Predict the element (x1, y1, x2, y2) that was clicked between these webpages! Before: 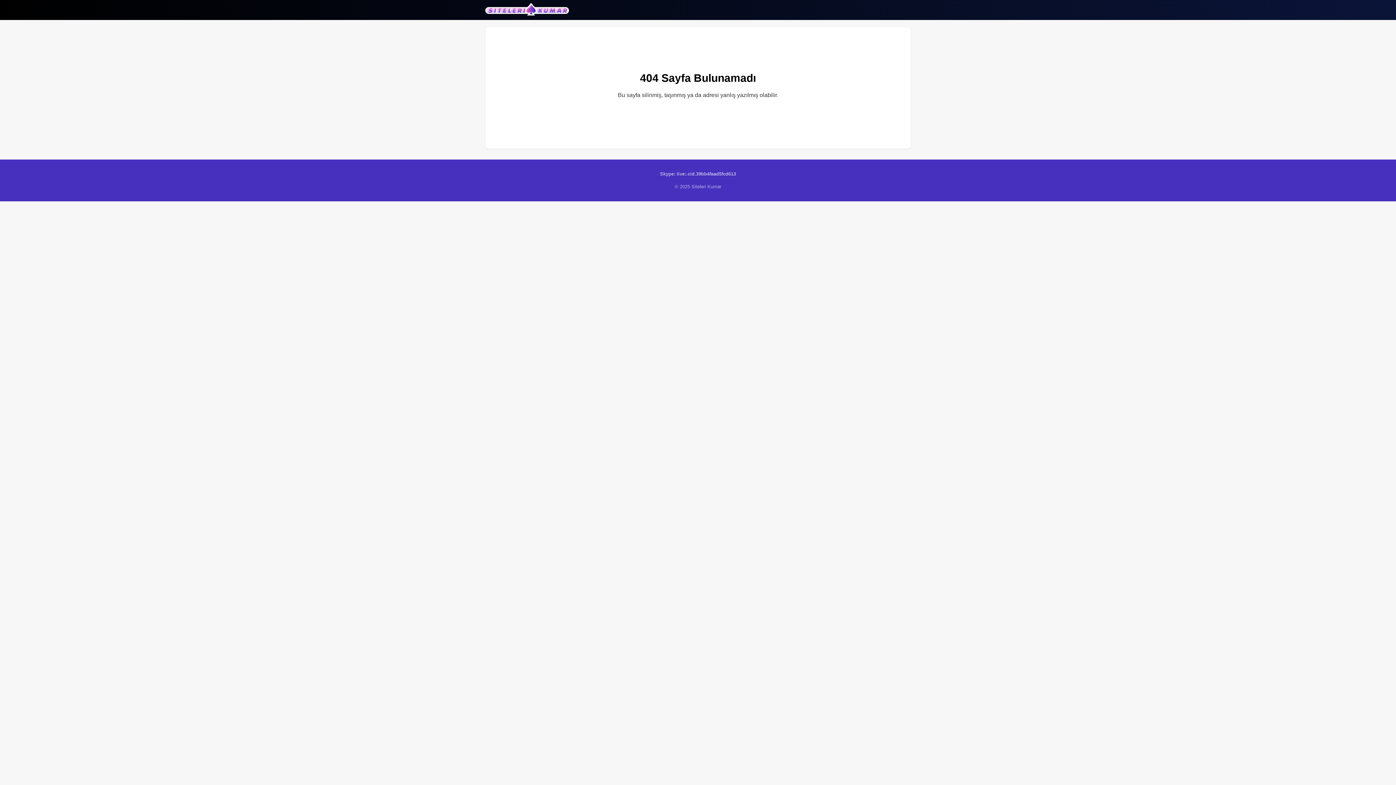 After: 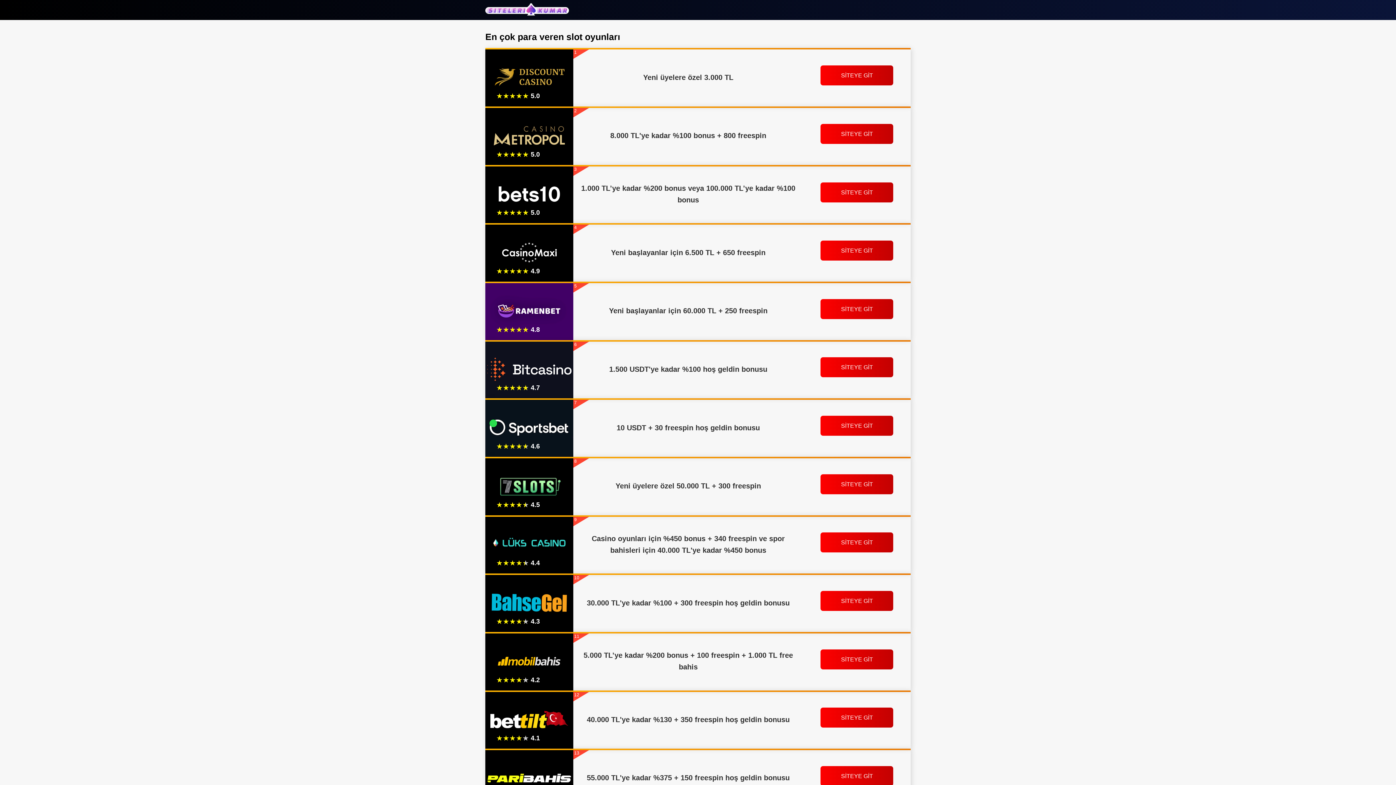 Action: bbox: (485, 2, 569, 16)